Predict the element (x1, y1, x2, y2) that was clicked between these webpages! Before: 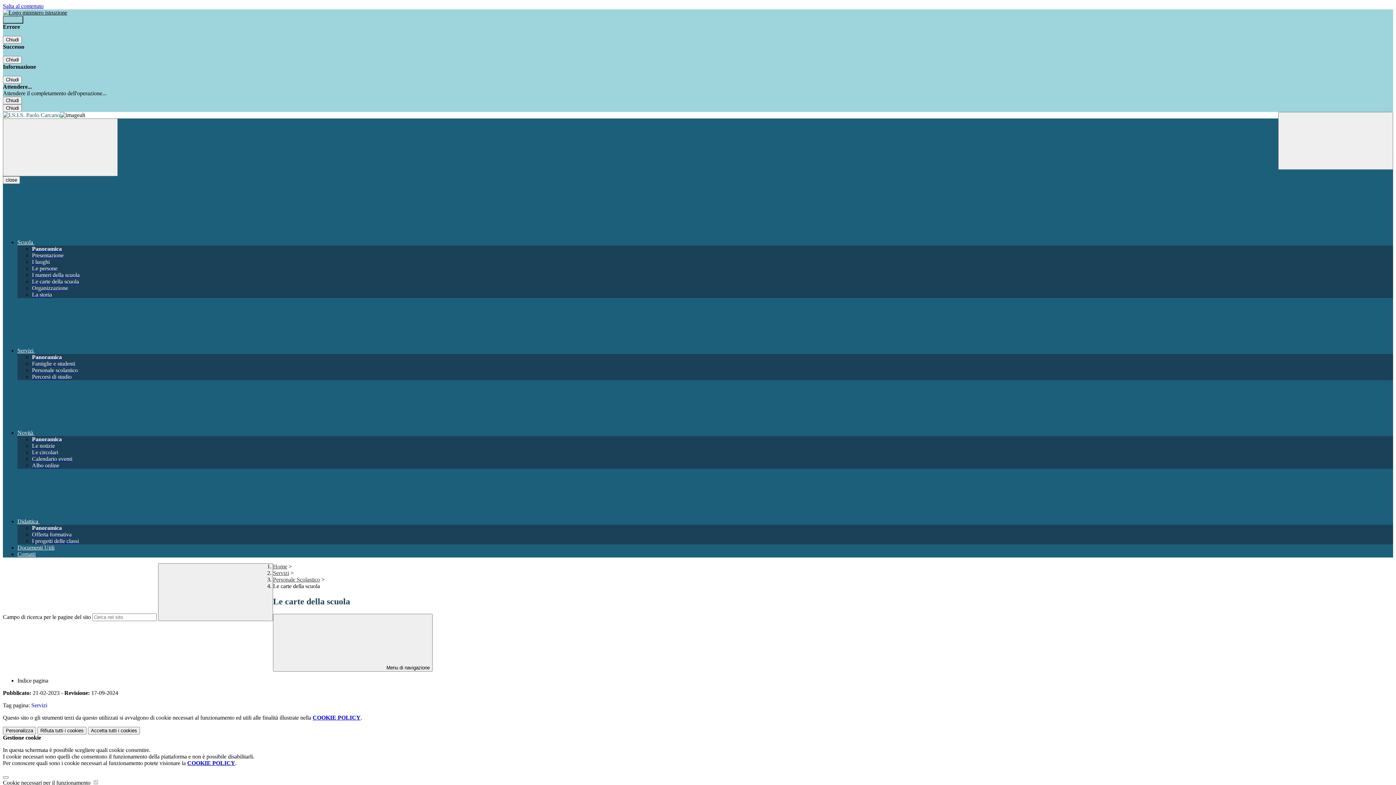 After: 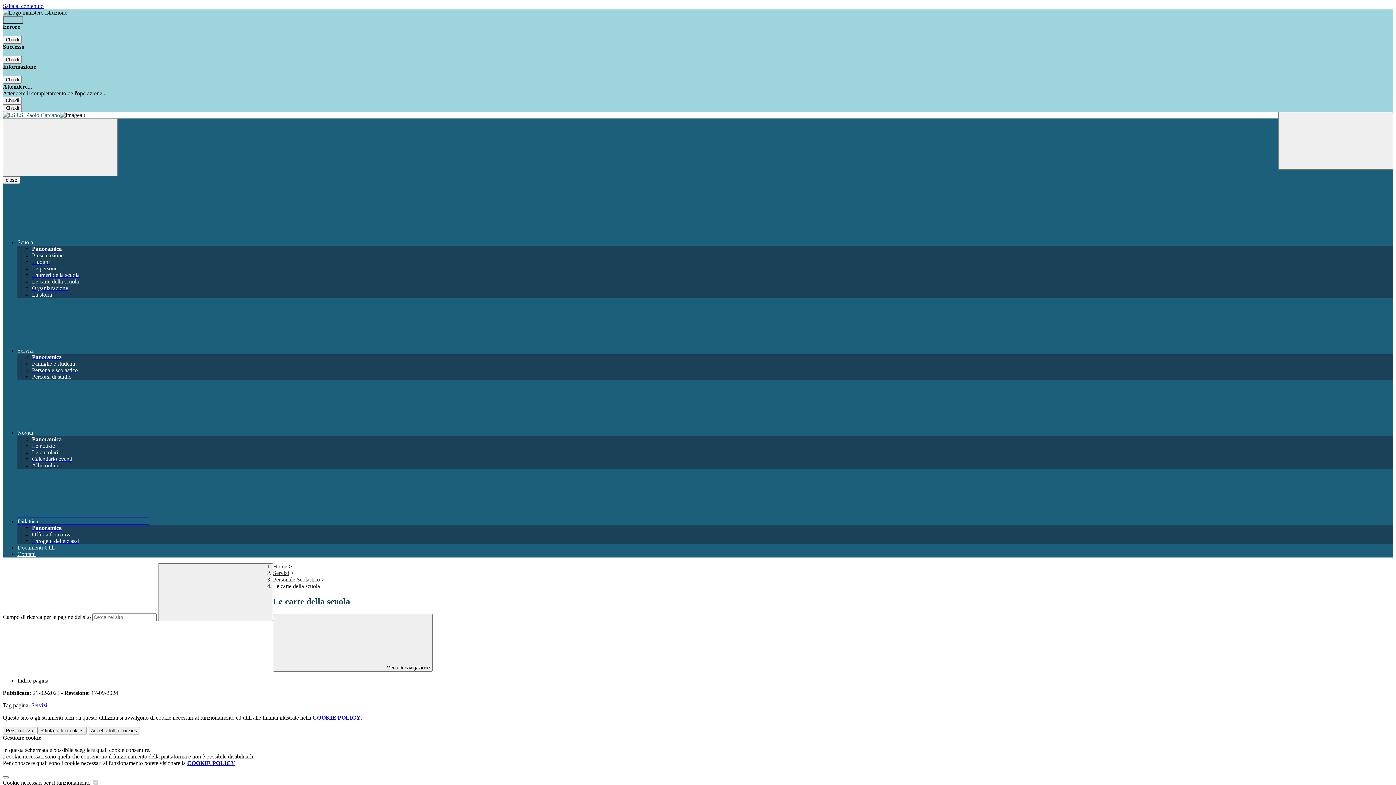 Action: bbox: (17, 518, 148, 524) label: Didattica 